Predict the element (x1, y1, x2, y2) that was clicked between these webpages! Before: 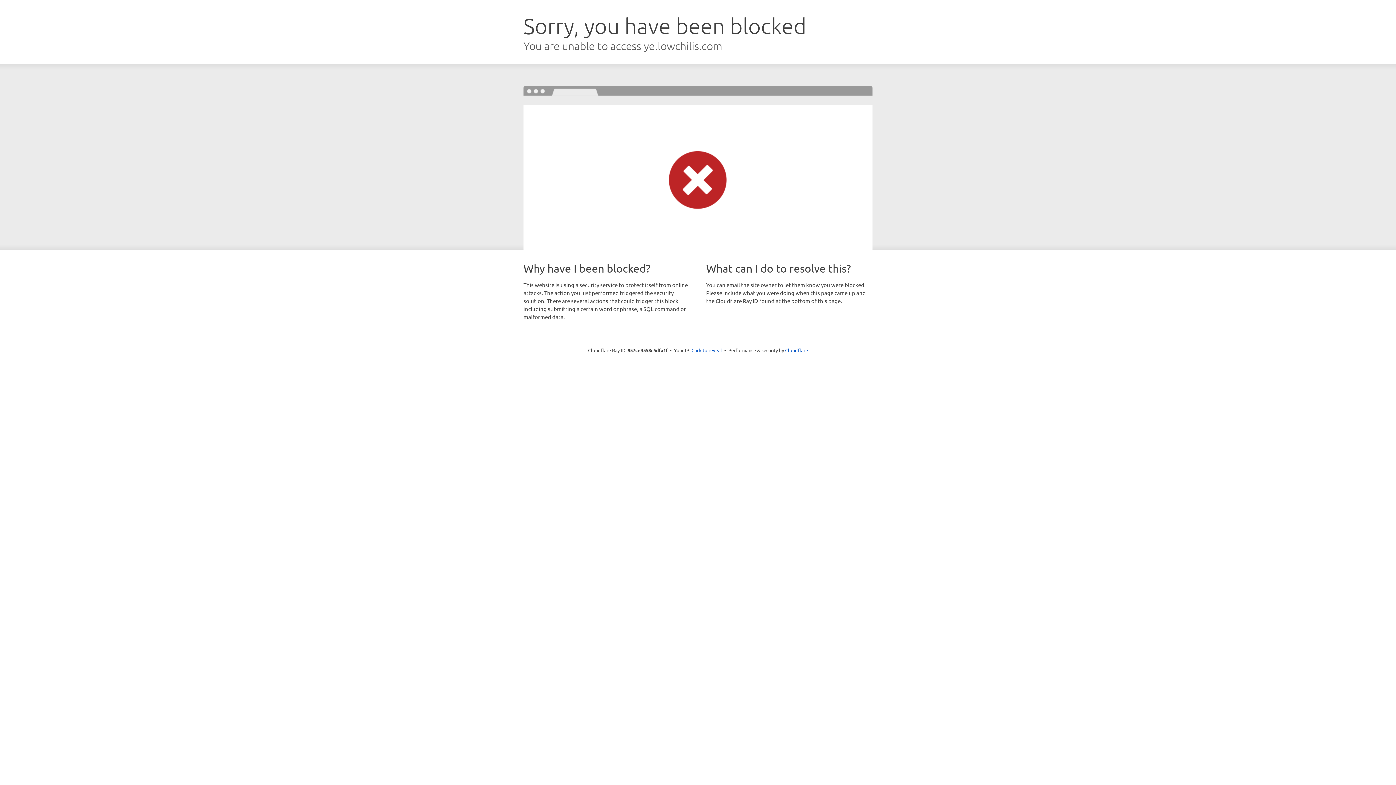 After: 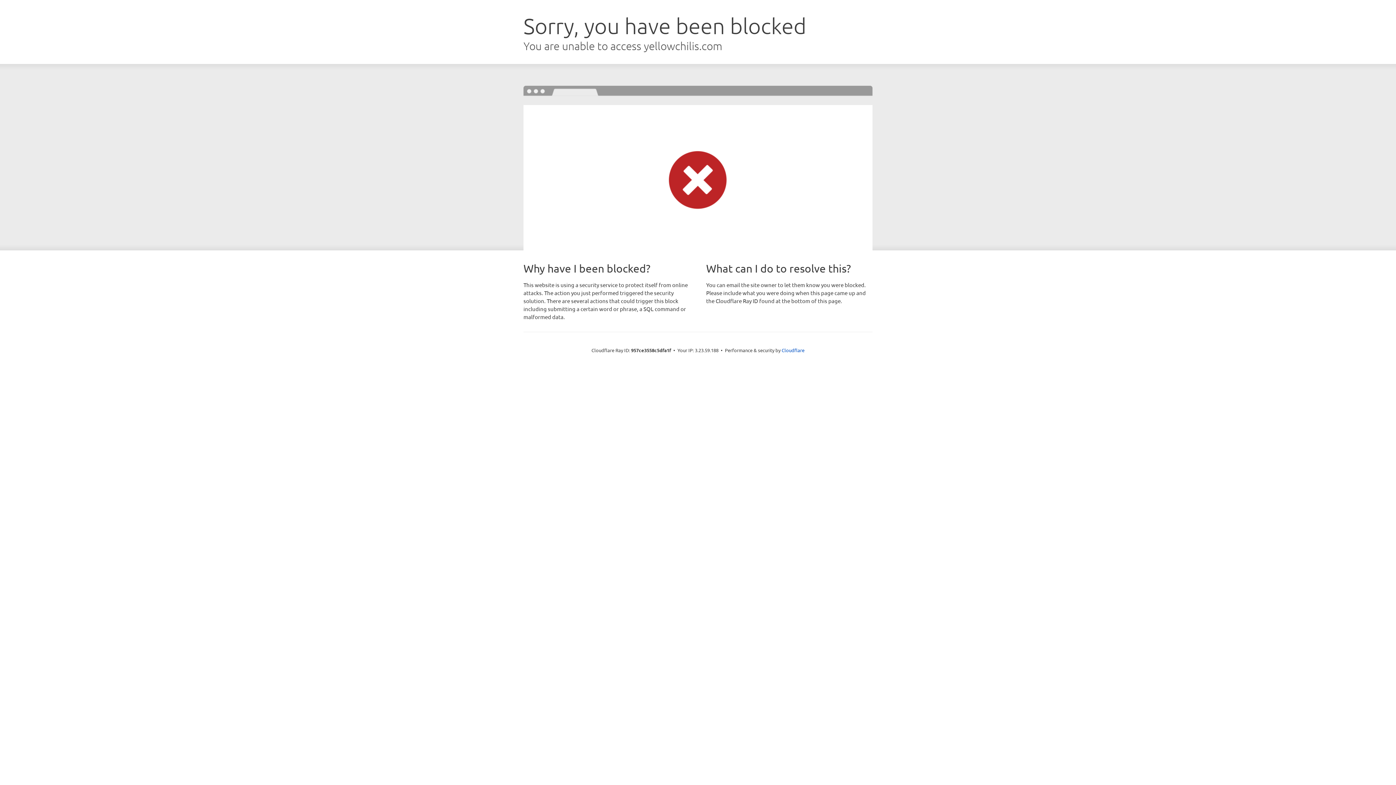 Action: label: Click to reveal bbox: (691, 346, 722, 353)